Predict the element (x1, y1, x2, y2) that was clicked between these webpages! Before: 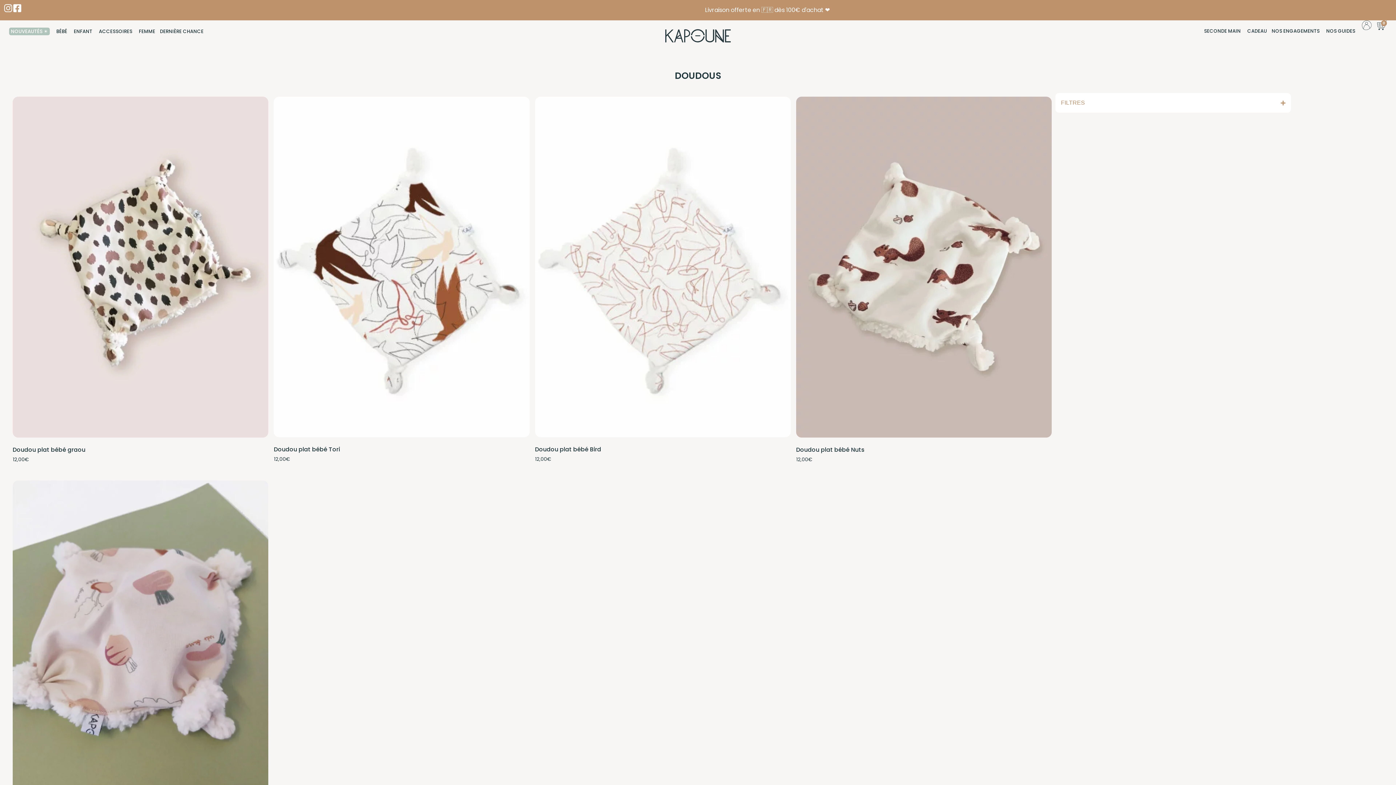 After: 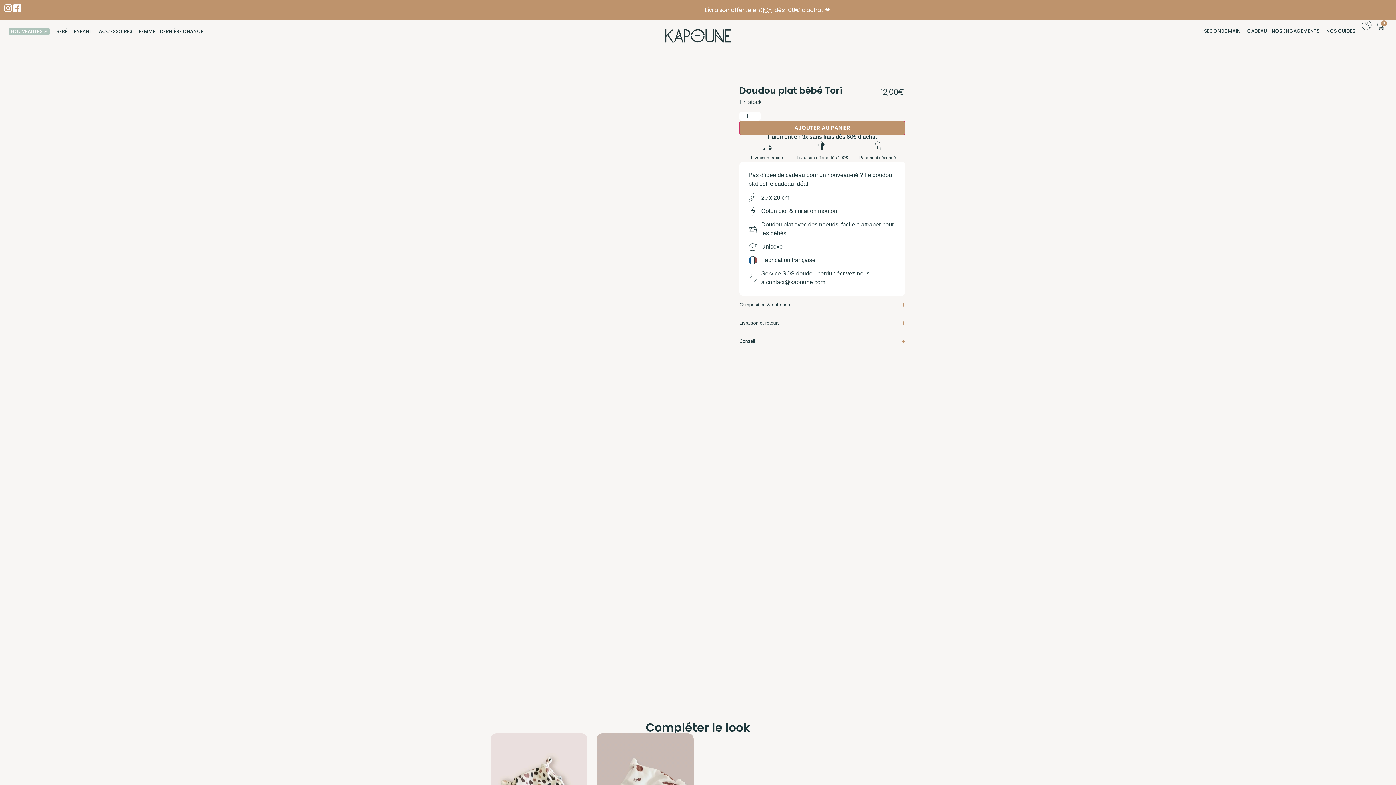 Action: bbox: (273, 96, 529, 465) label: Doudou plat bébé Tori
12,00€